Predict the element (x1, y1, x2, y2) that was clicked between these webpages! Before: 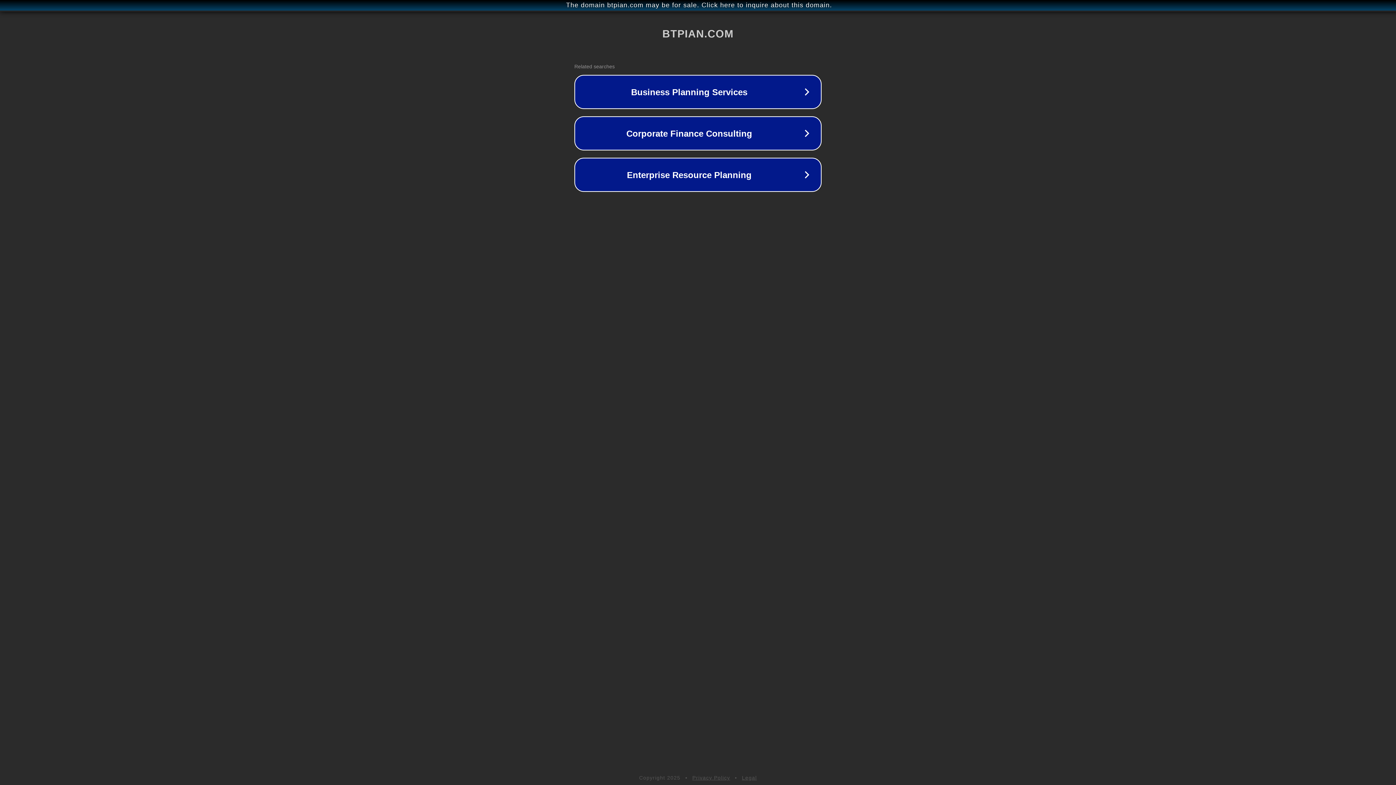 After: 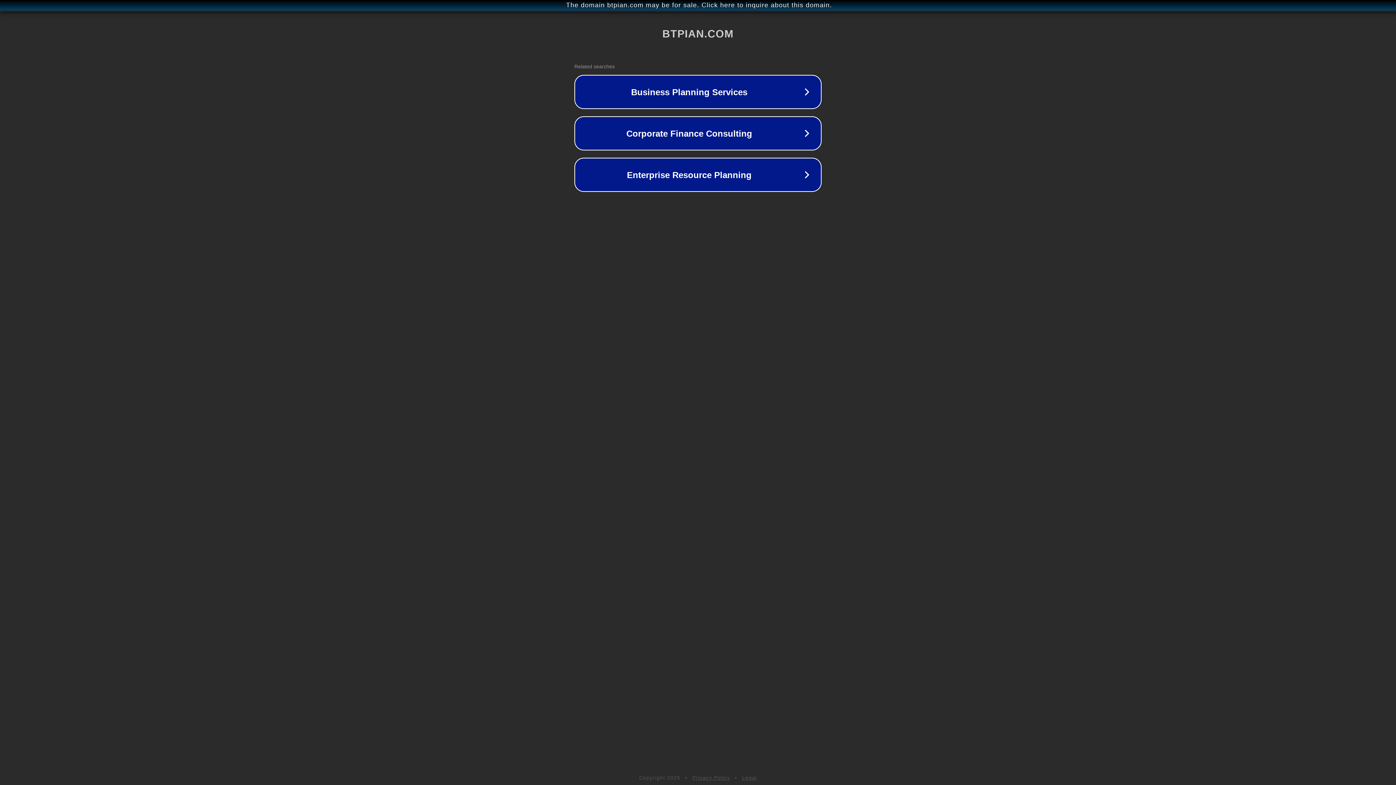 Action: bbox: (692, 775, 730, 781) label: Privacy Policy